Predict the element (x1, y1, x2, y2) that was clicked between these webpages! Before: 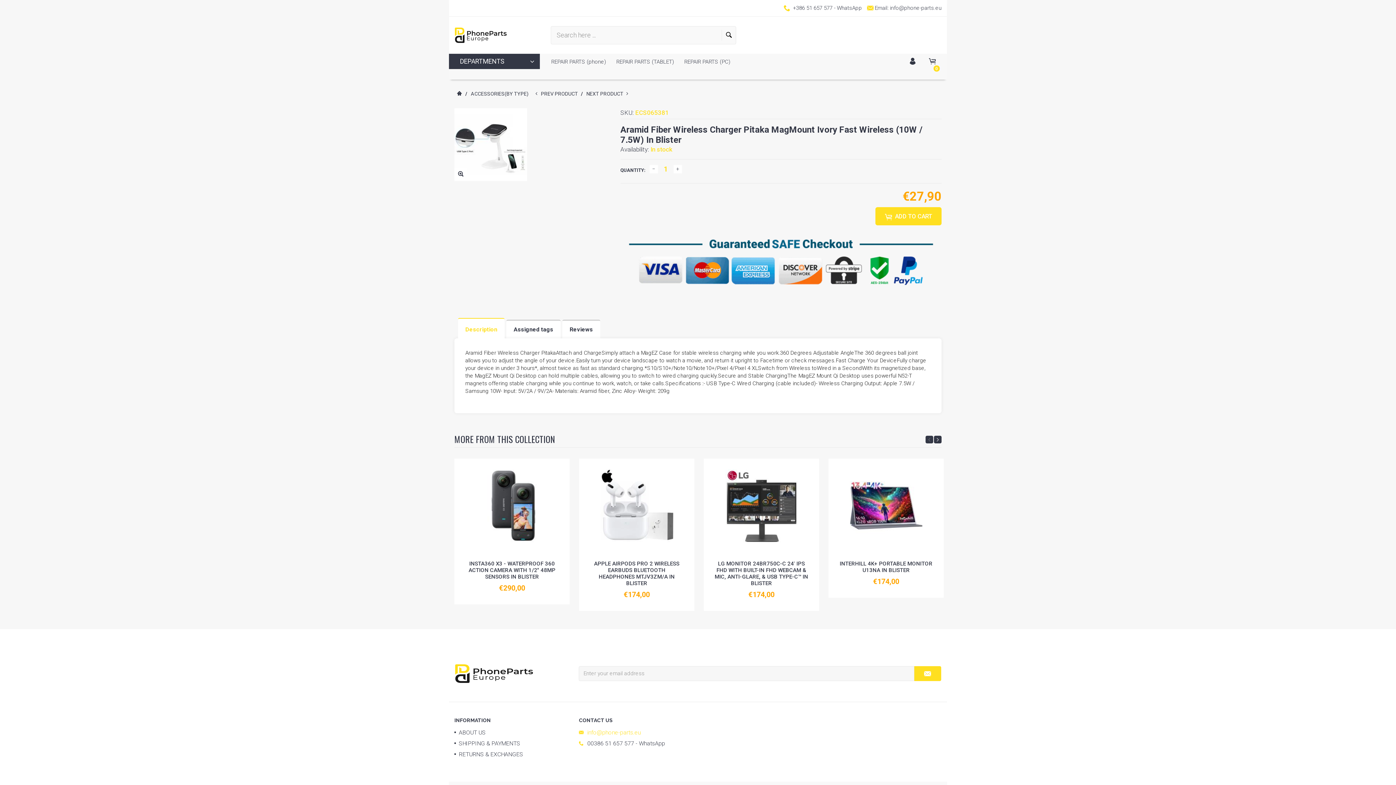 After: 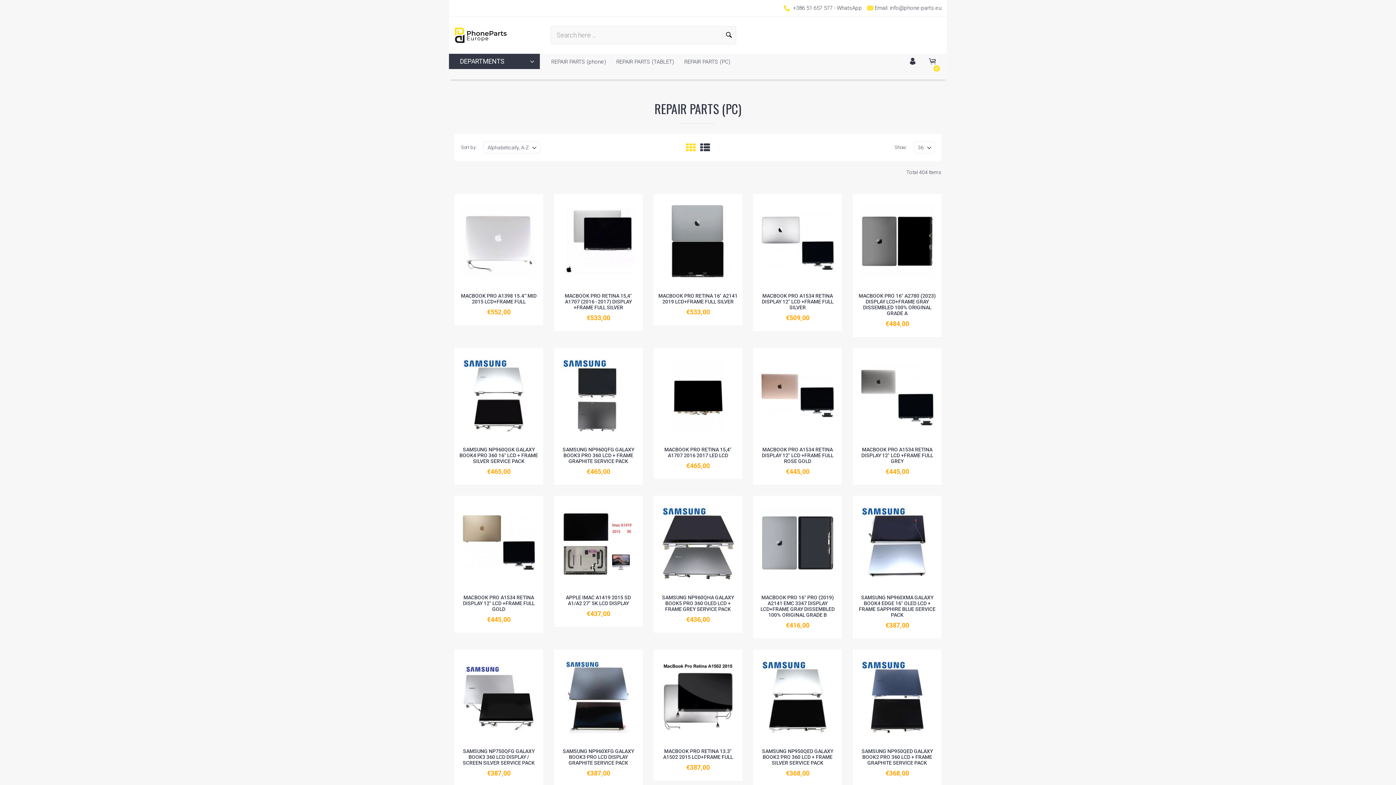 Action: bbox: (678, 58, 734, 65) label:  REPAIR PARTS (PC)